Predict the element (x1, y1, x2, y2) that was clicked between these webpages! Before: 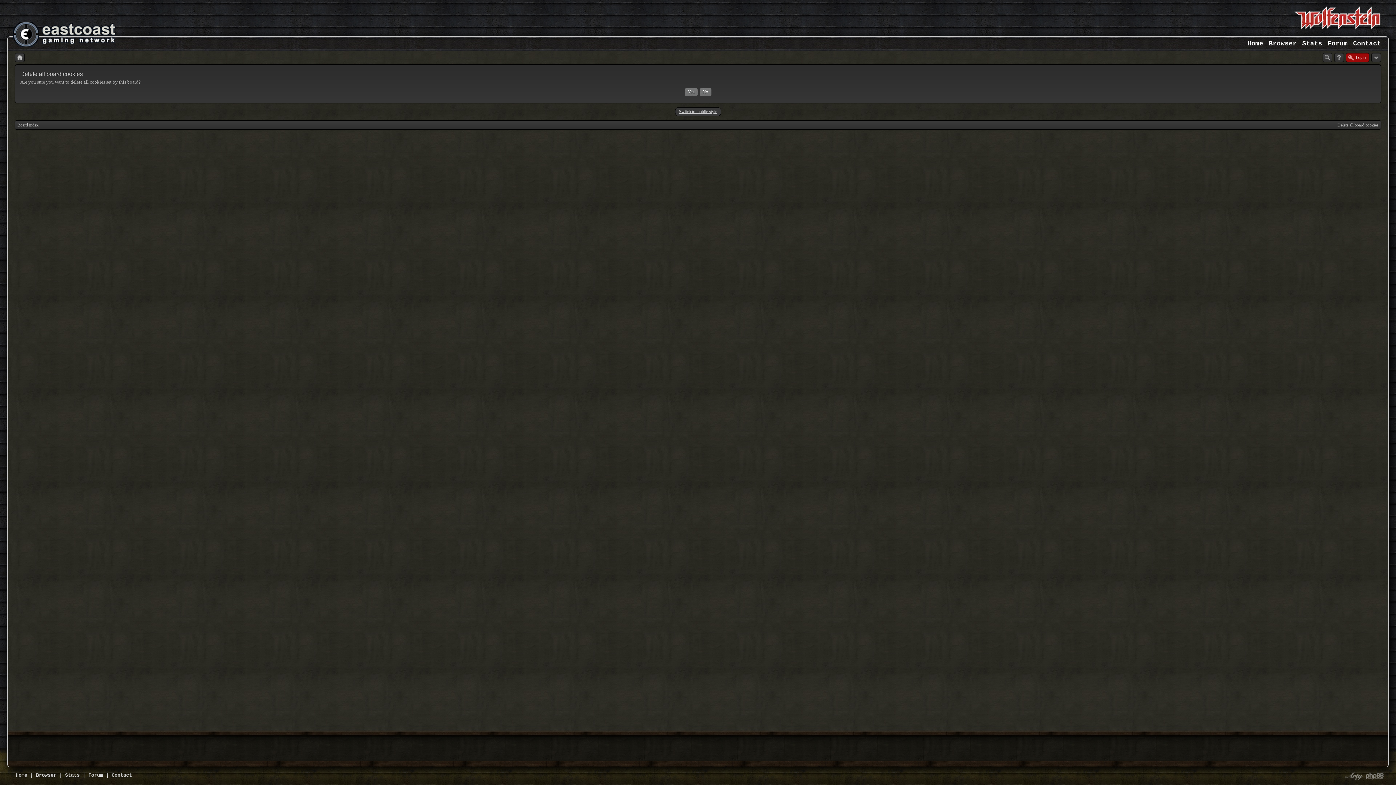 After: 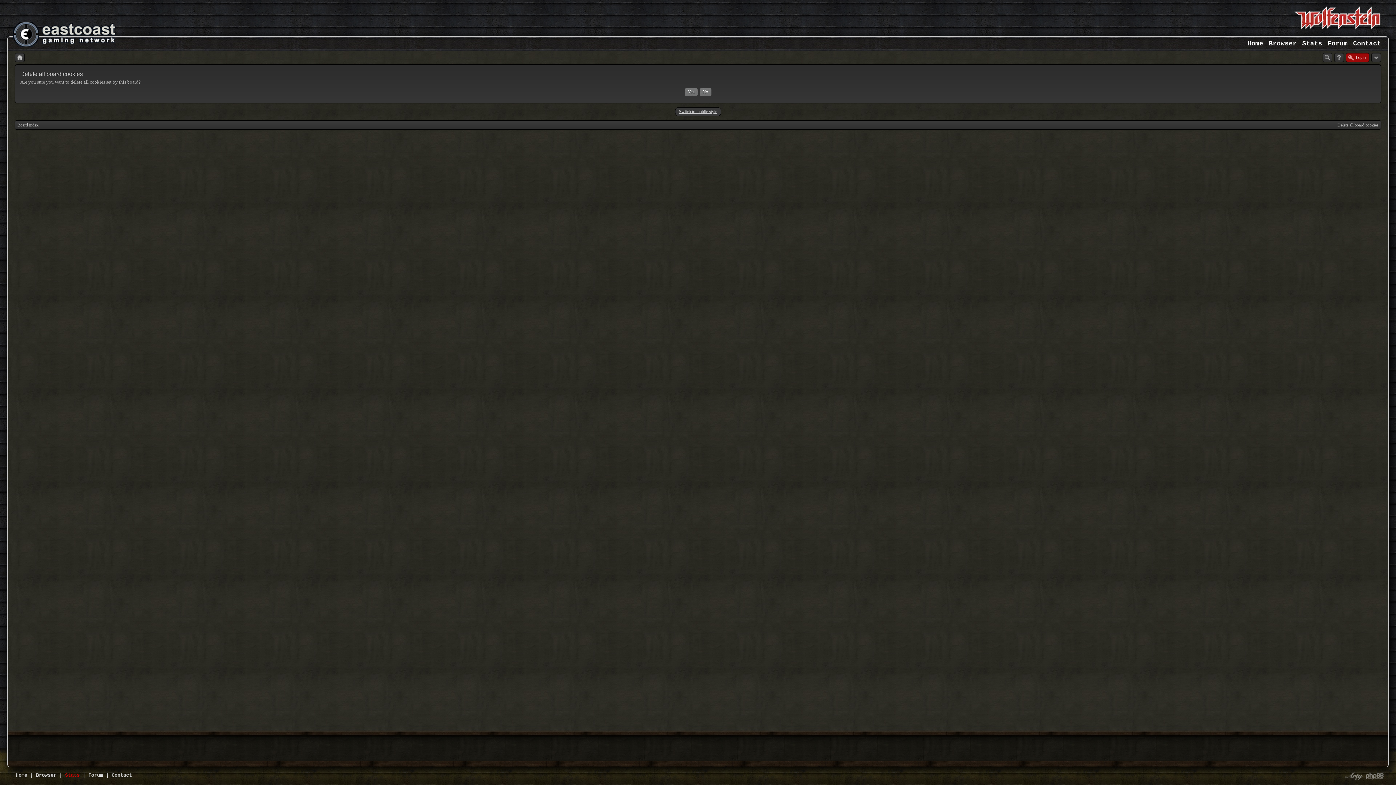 Action: bbox: (65, 772, 79, 778) label: Stats